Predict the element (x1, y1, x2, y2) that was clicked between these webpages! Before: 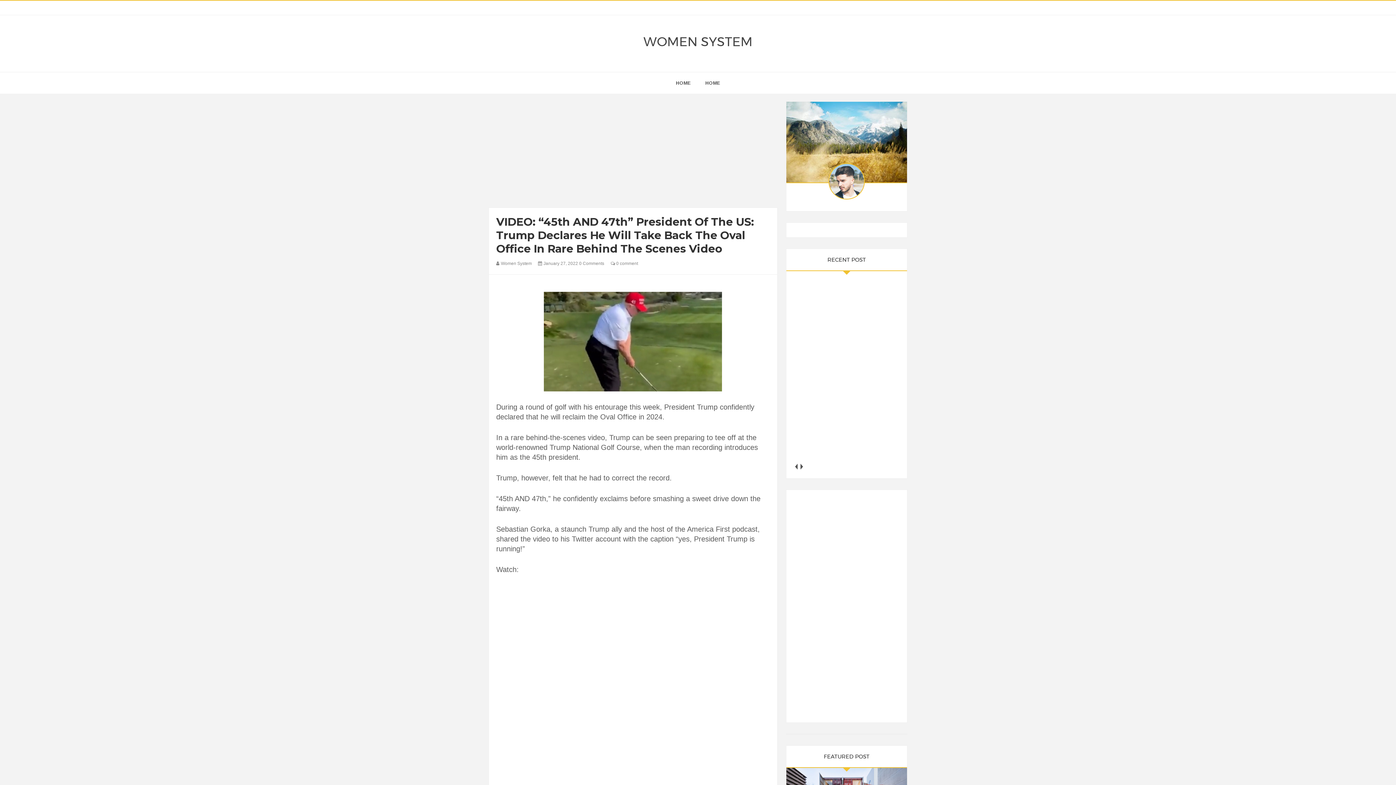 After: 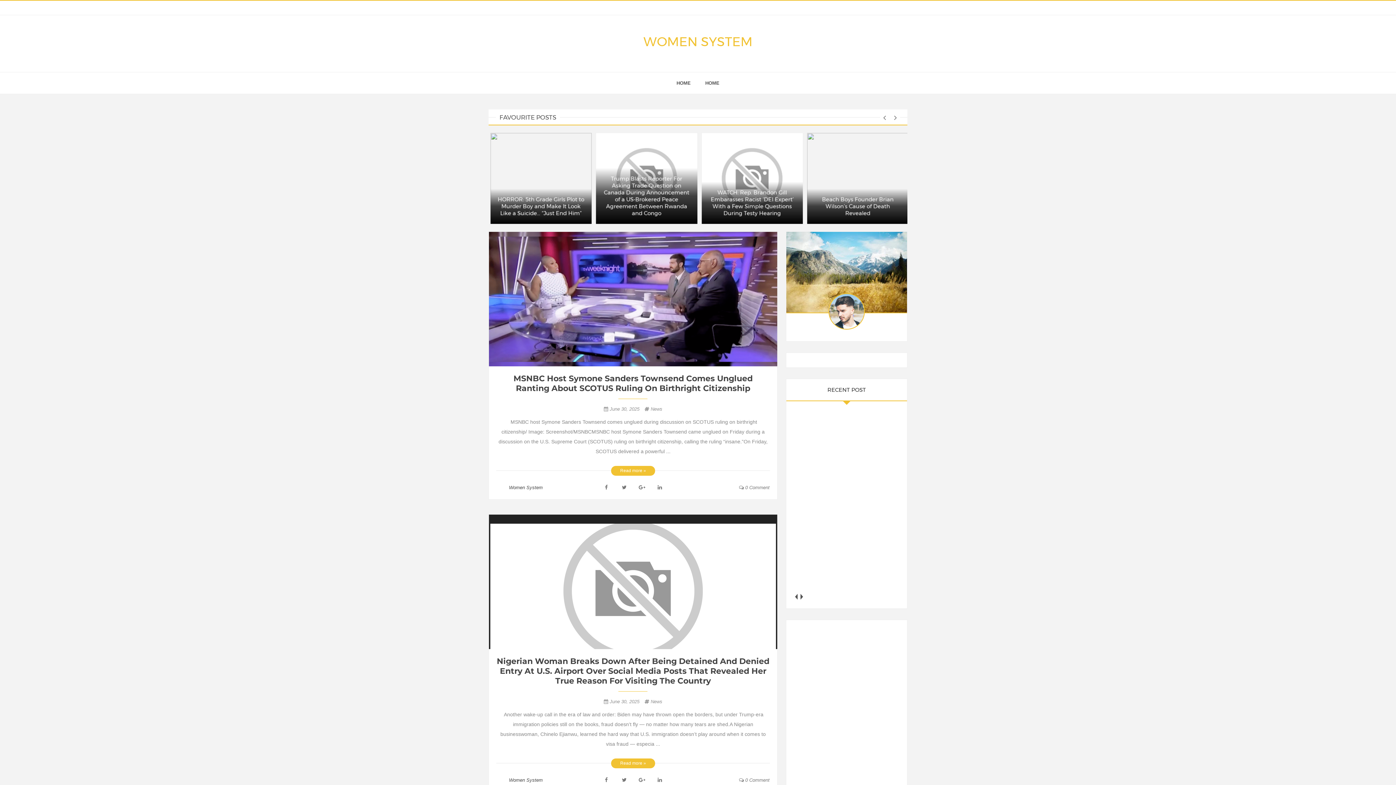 Action: label: HOME bbox: (698, 72, 727, 94)